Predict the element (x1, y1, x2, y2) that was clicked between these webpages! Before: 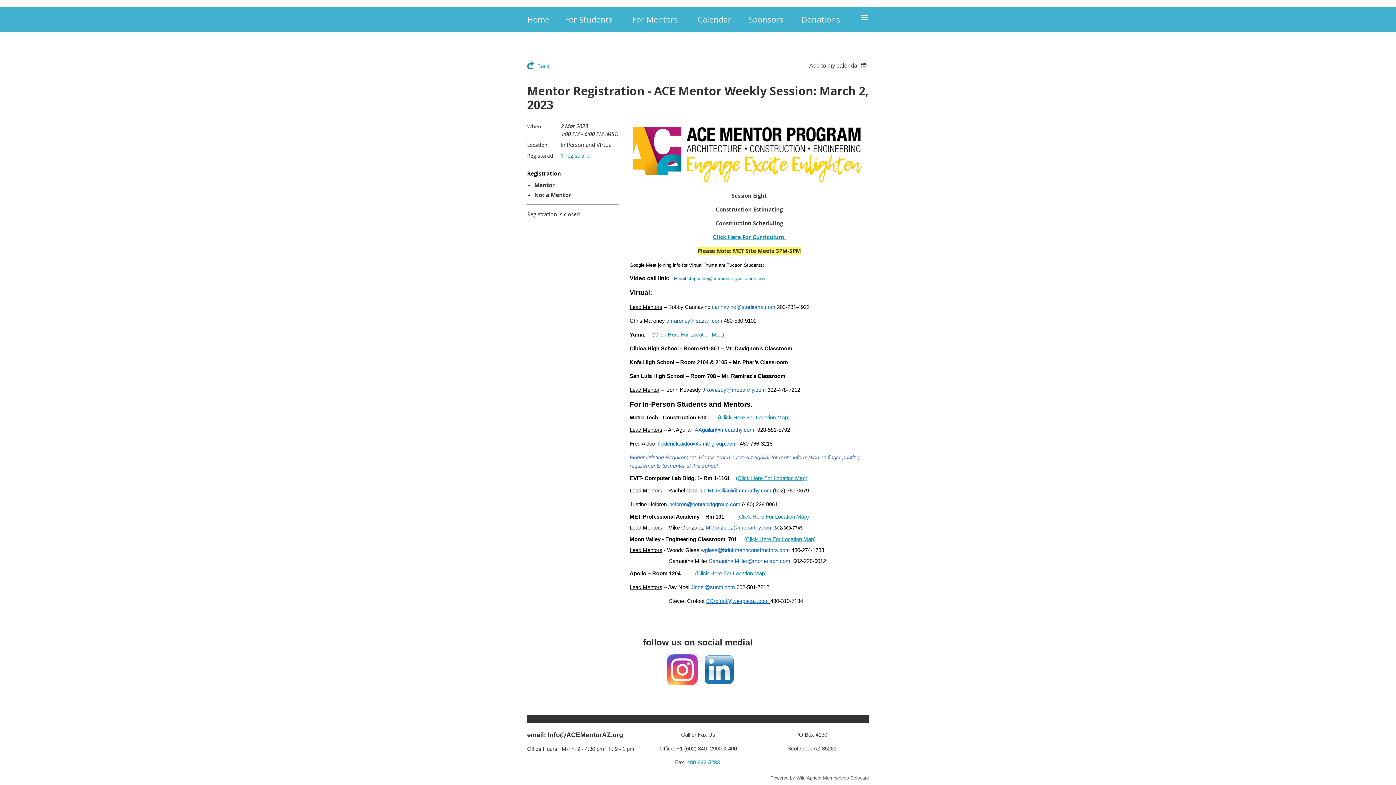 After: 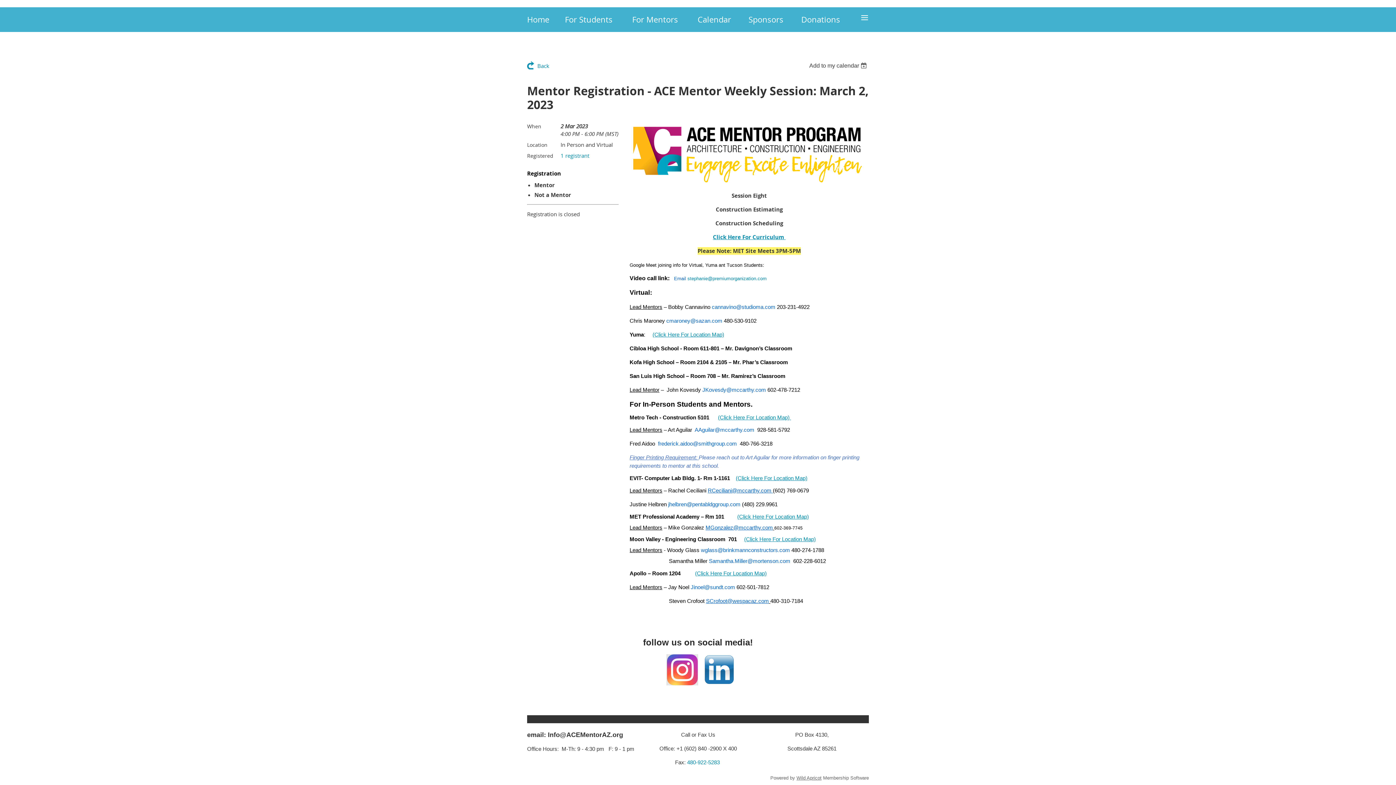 Action: label: RCeciliani@mccarthy.com bbox: (708, 487, 771, 493)